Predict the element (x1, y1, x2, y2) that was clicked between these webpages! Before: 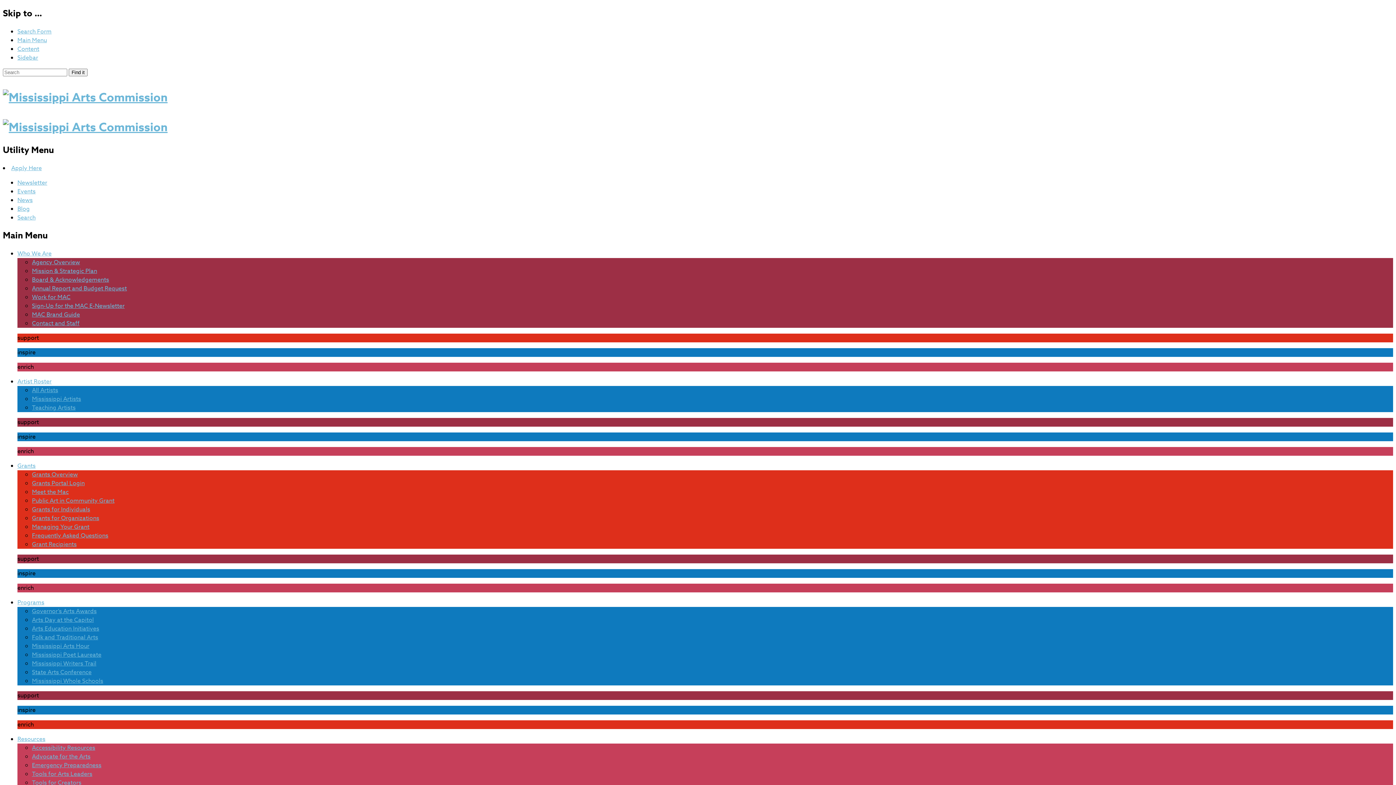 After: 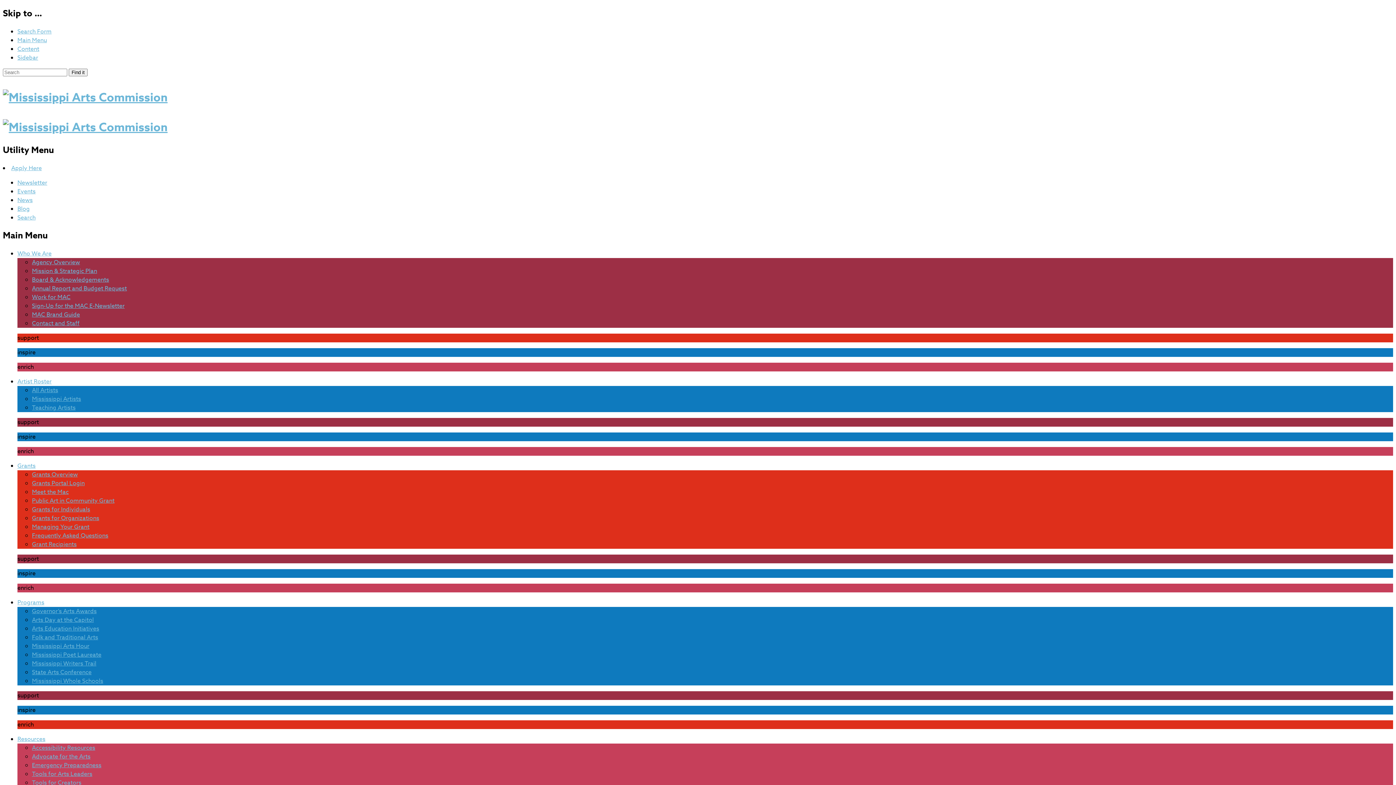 Action: bbox: (32, 668, 91, 677) label: State Arts Conference